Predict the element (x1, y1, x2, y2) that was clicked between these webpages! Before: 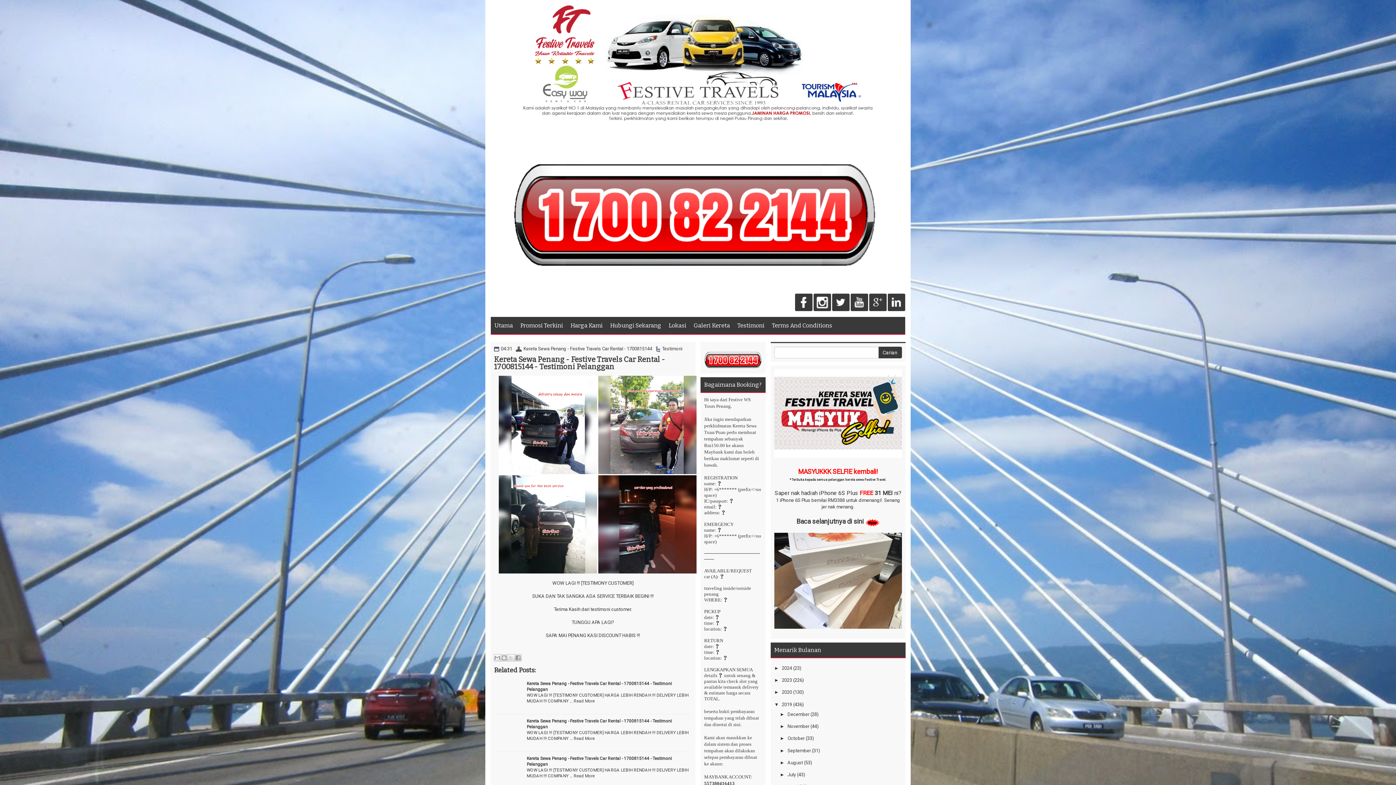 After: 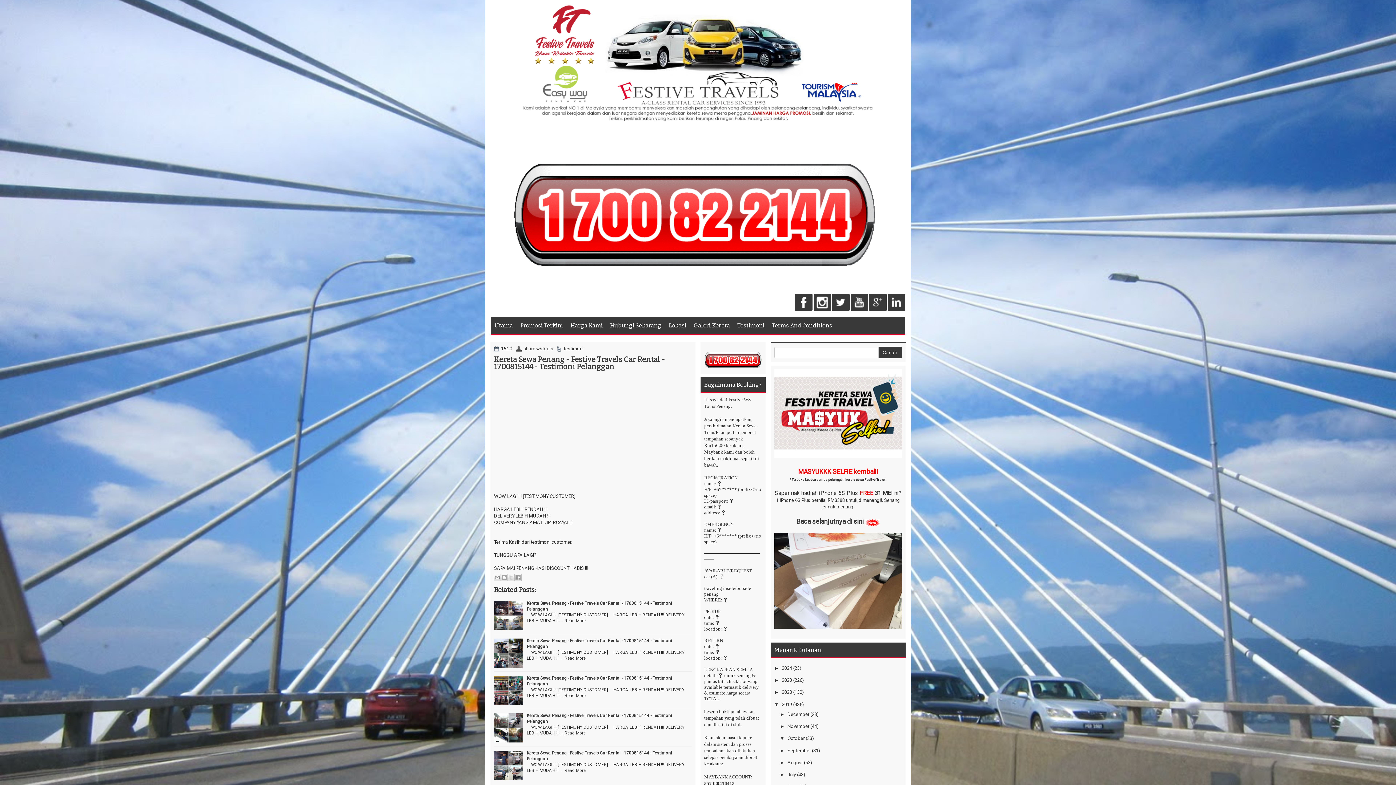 Action: label: Read More bbox: (573, 736, 594, 741)